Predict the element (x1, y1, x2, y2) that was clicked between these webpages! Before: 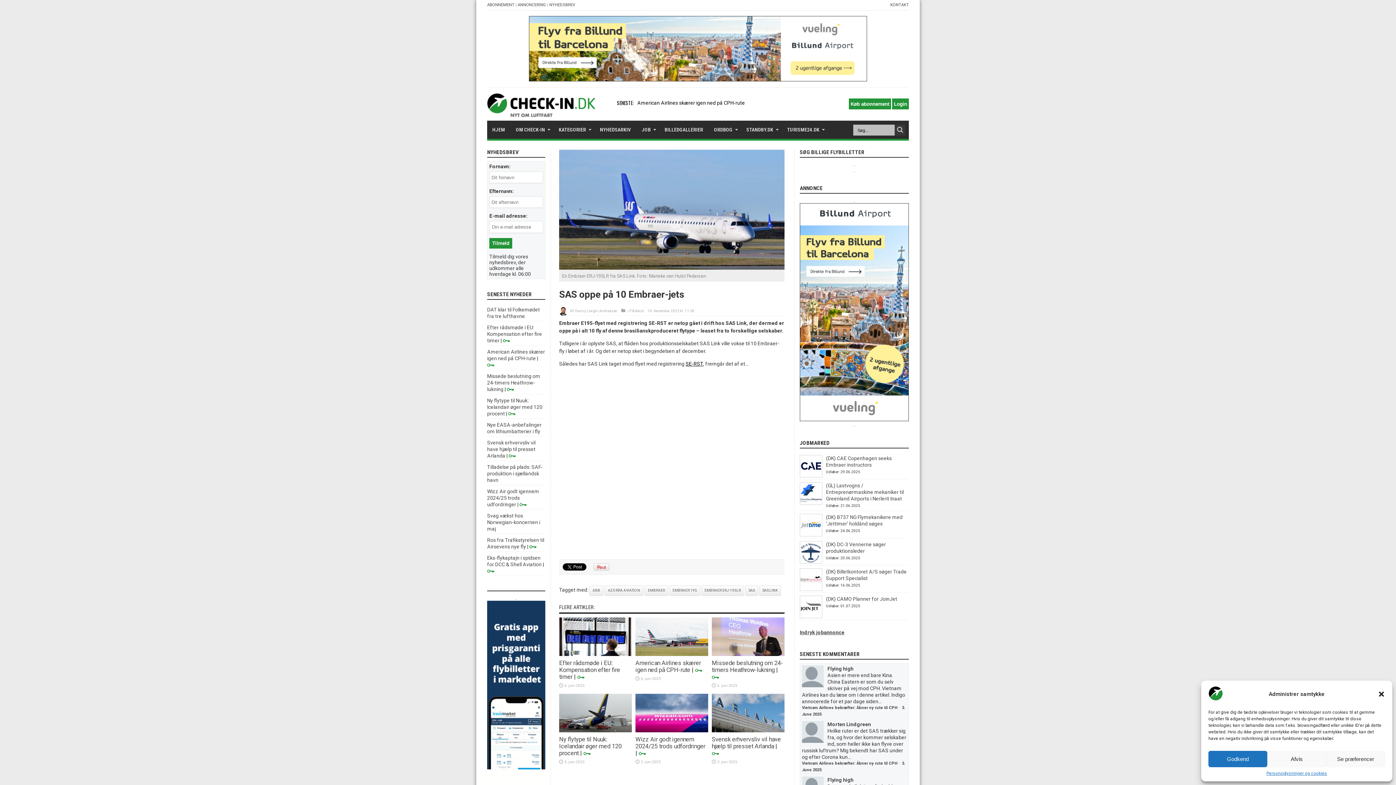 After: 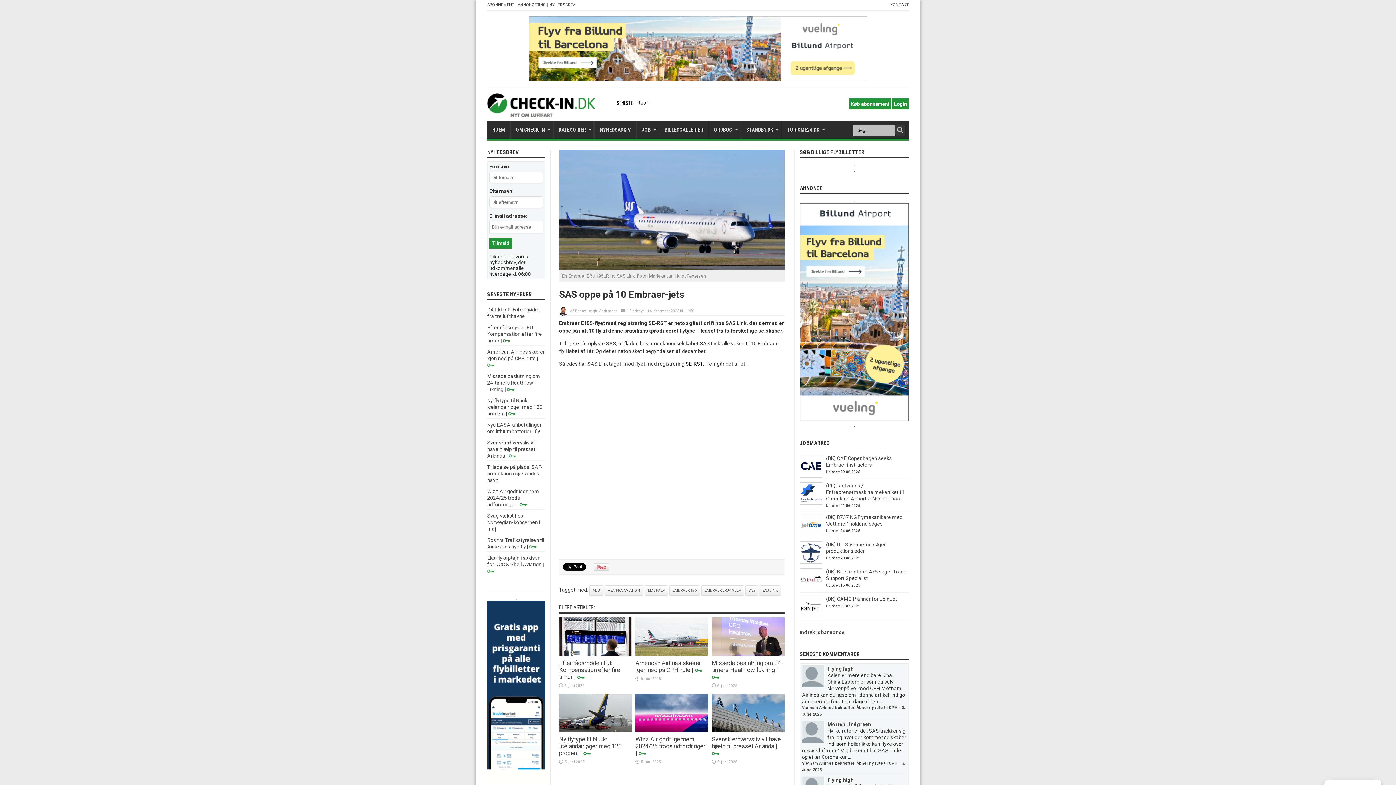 Action: label: Luk dialog bbox: (1378, 690, 1385, 698)